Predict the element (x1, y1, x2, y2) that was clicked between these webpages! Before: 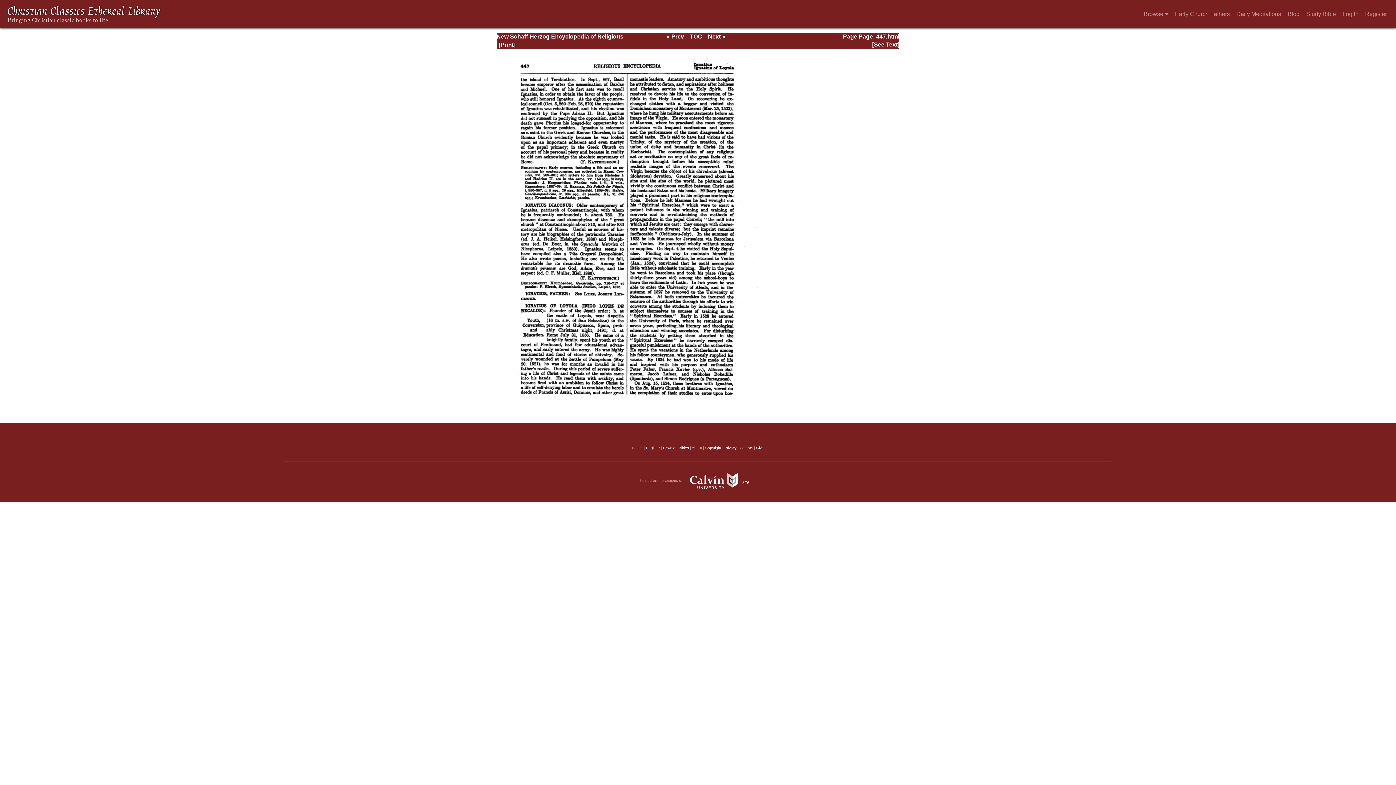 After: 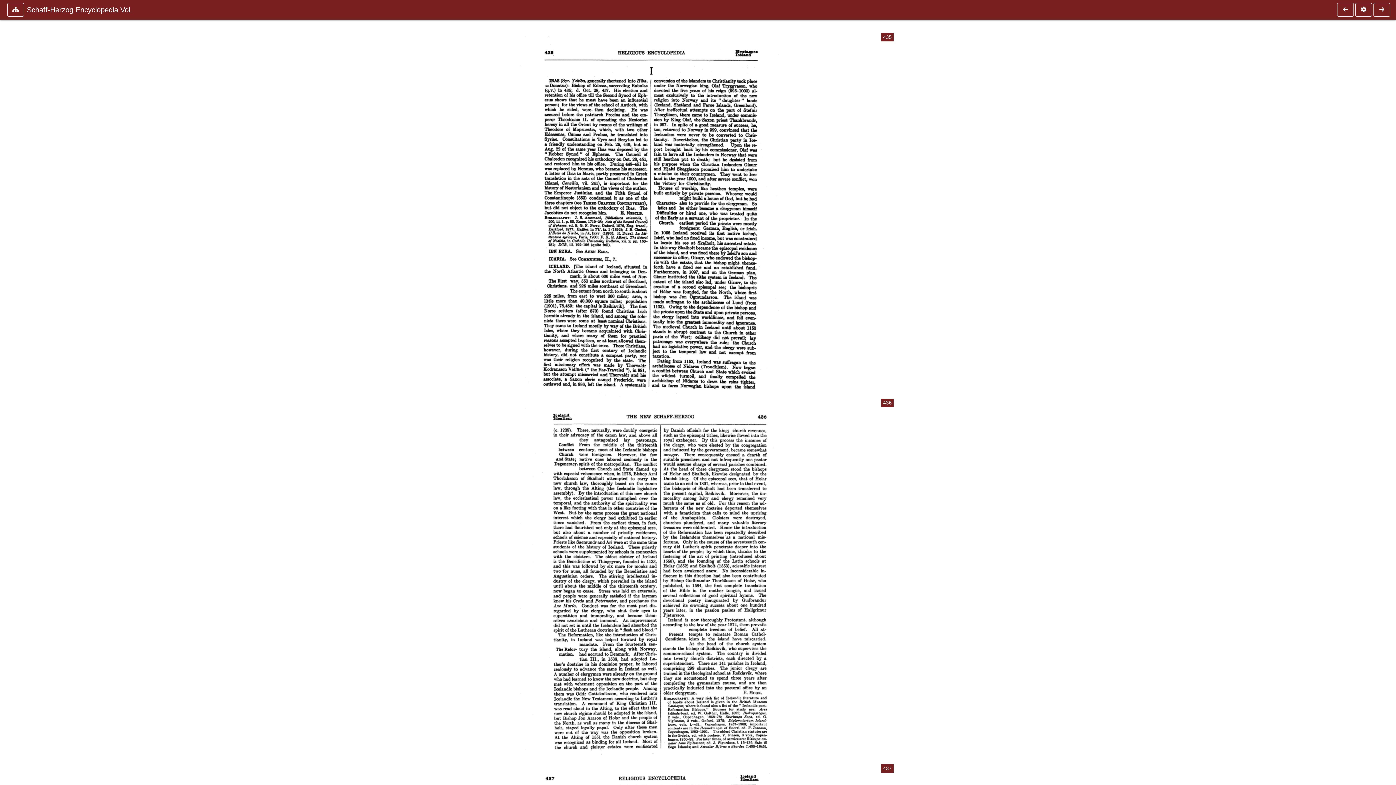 Action: bbox: (872, 41, 899, 47) label: [See Text]